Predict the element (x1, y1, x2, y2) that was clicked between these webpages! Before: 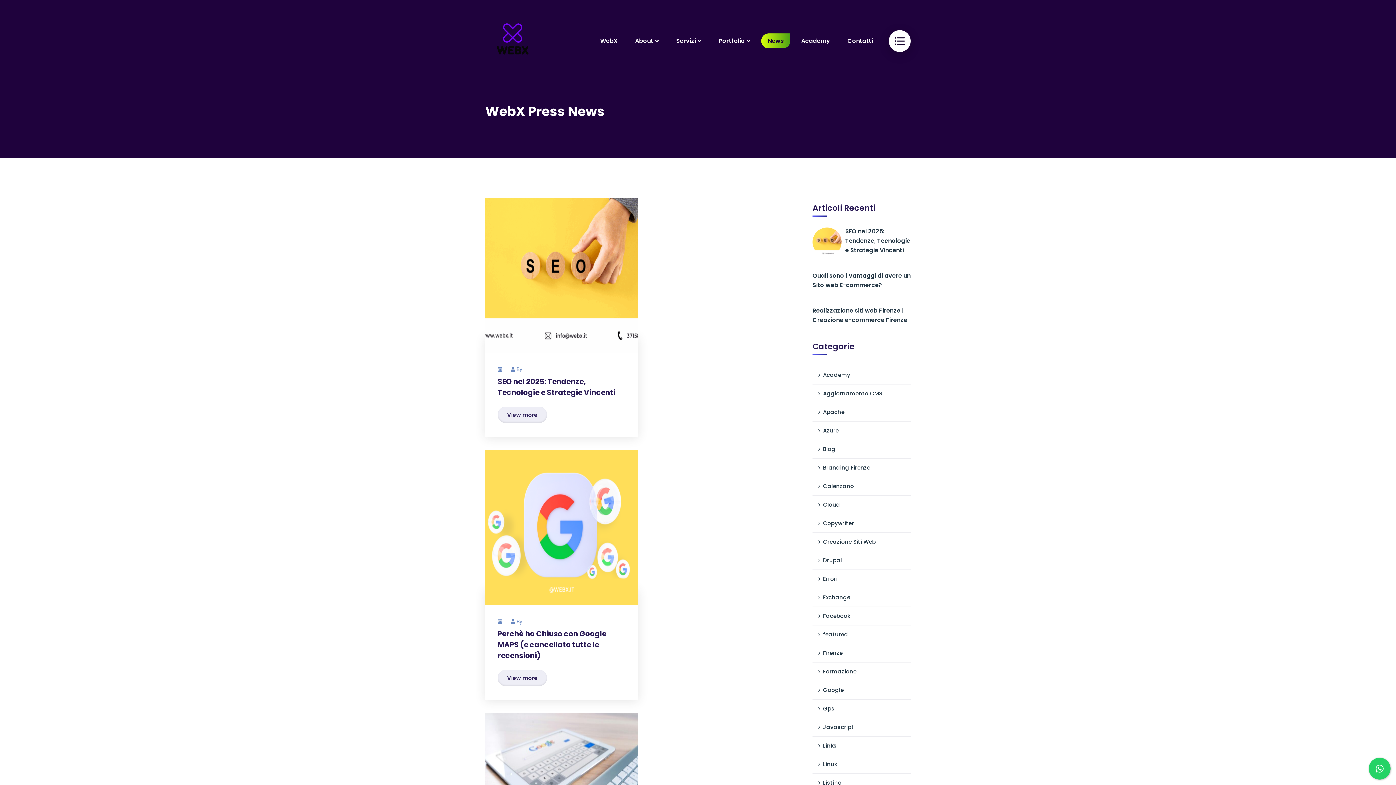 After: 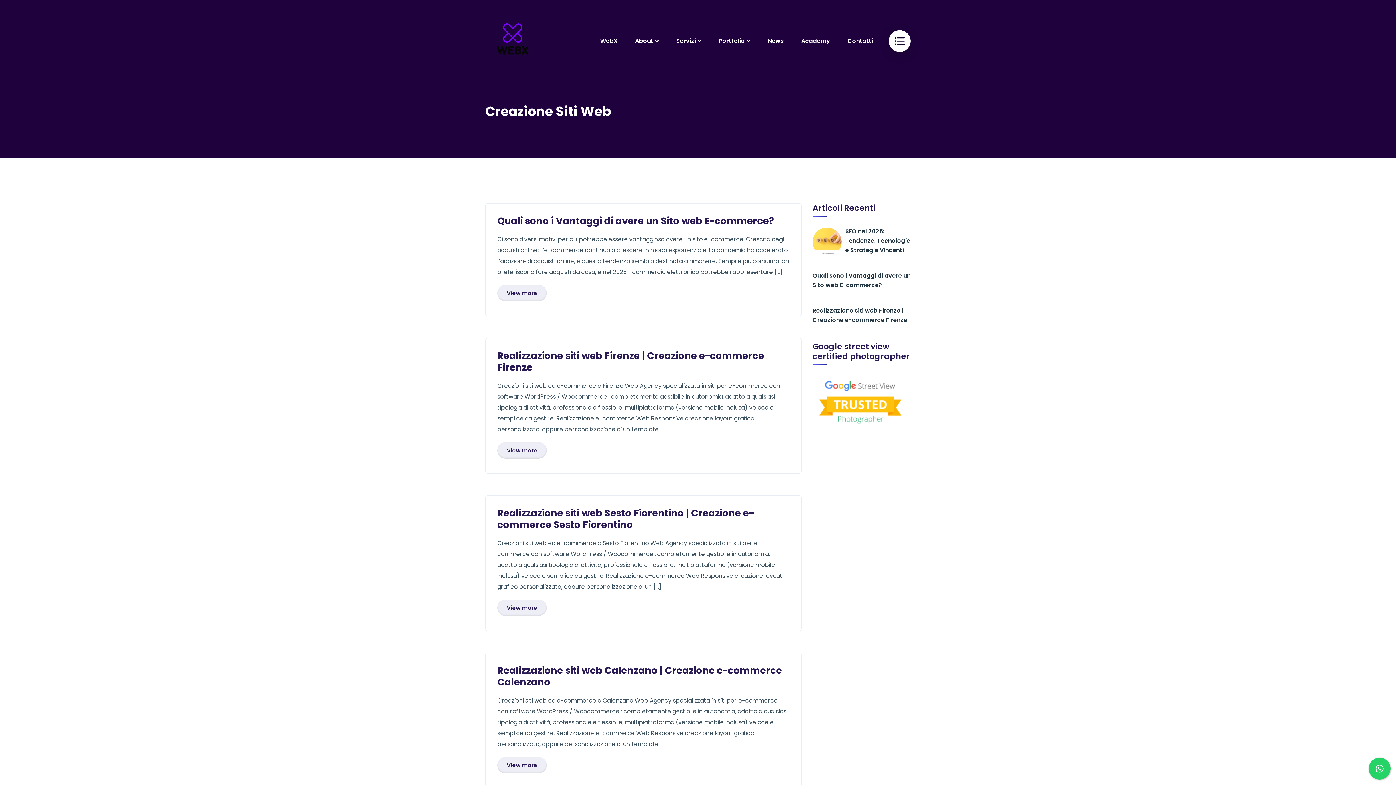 Action: bbox: (812, 533, 910, 551) label: Creazione Siti Web